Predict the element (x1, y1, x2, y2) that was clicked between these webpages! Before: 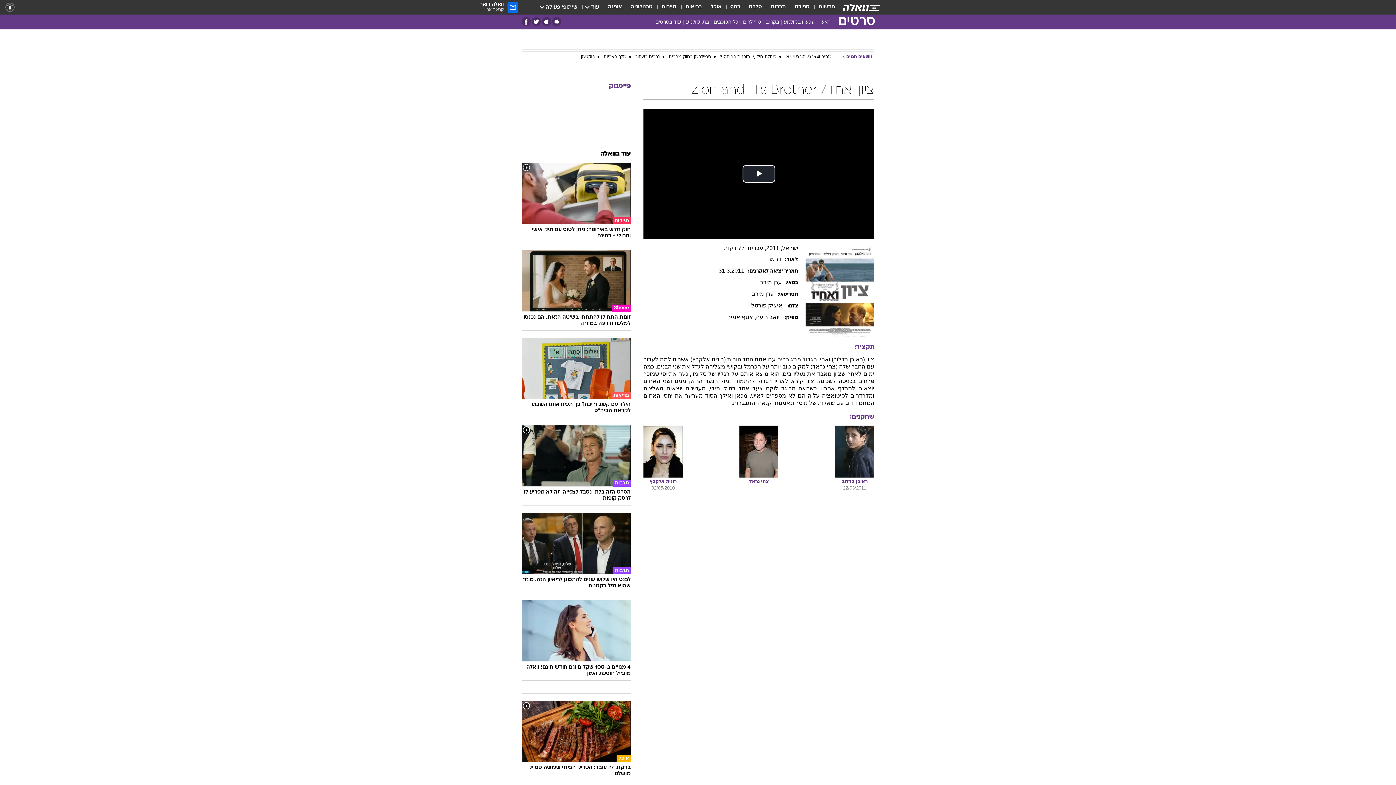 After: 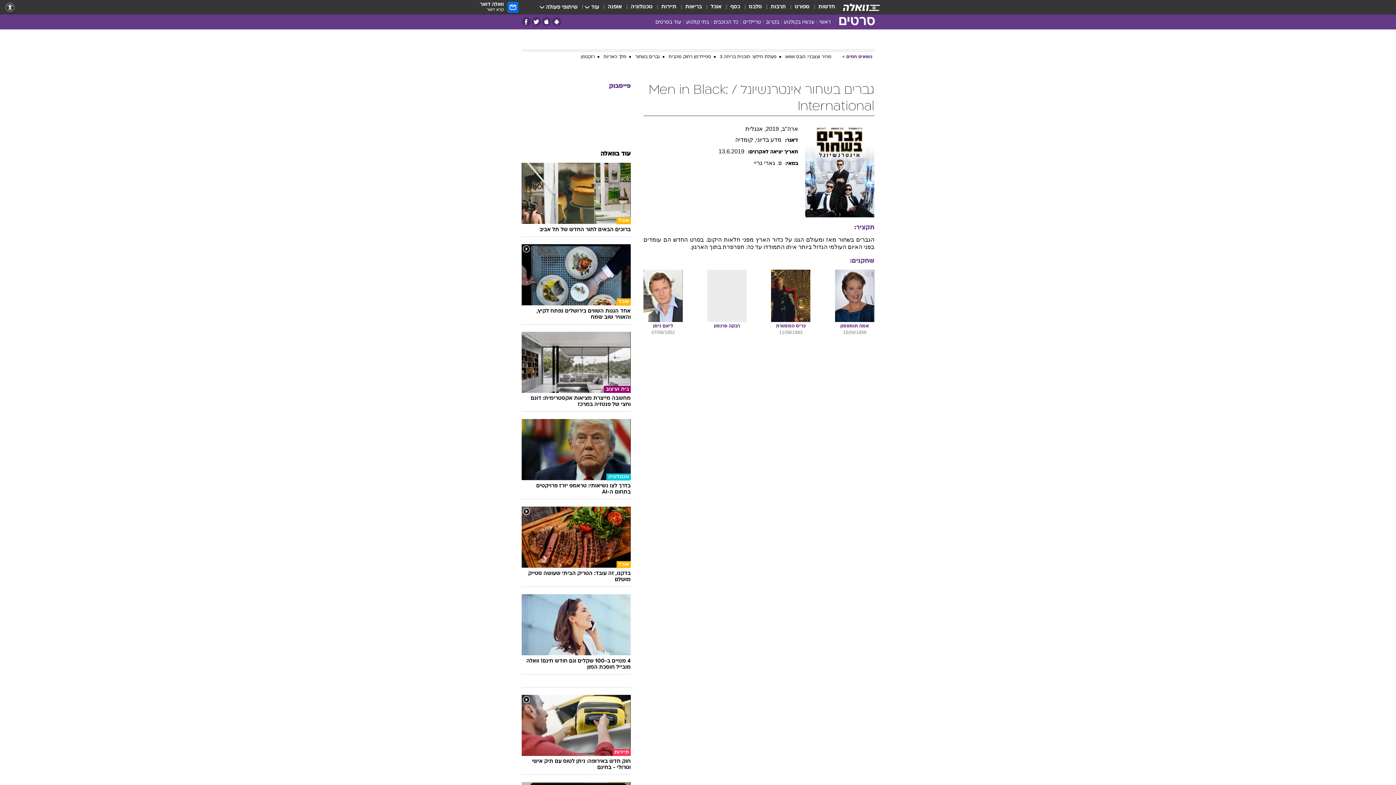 Action: label: גברים בשחור bbox: (635, 54, 660, 59)